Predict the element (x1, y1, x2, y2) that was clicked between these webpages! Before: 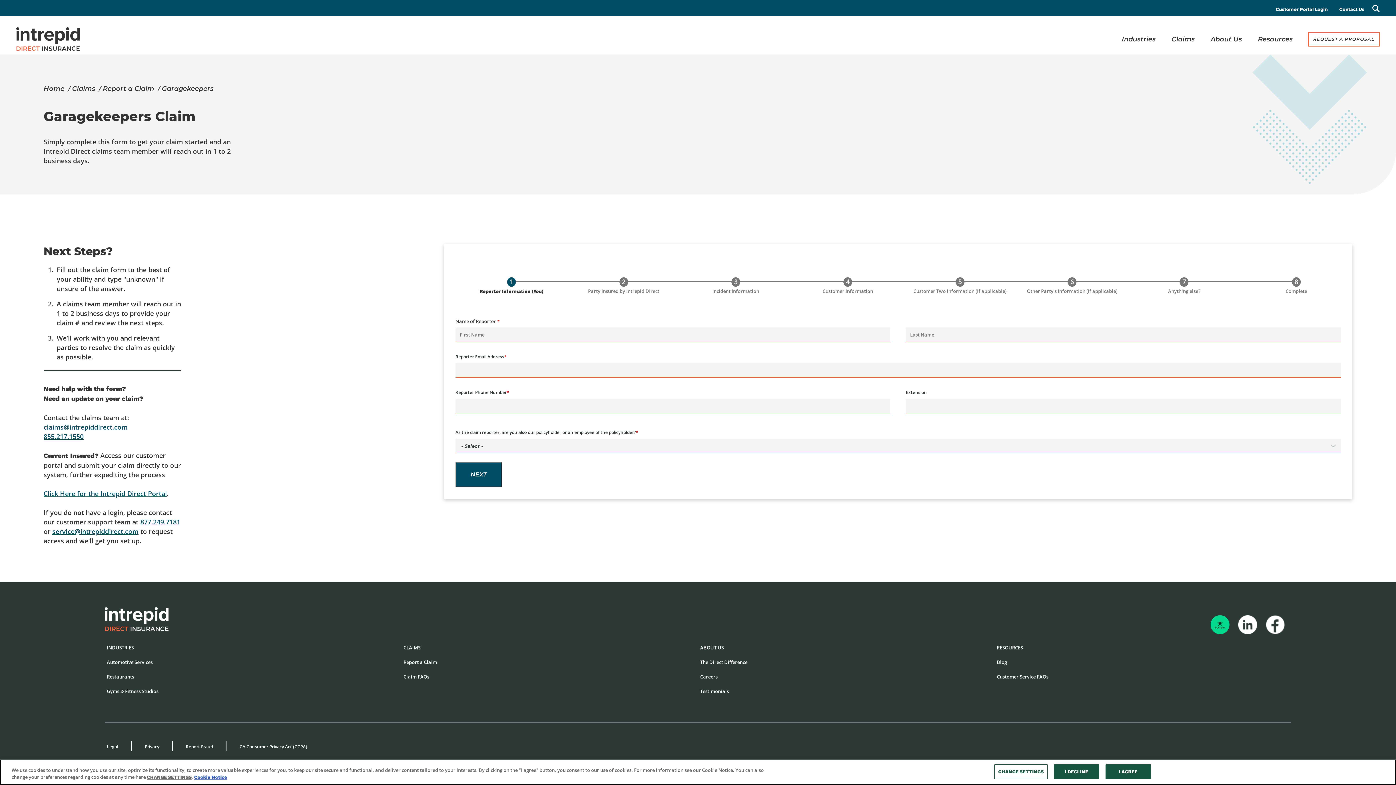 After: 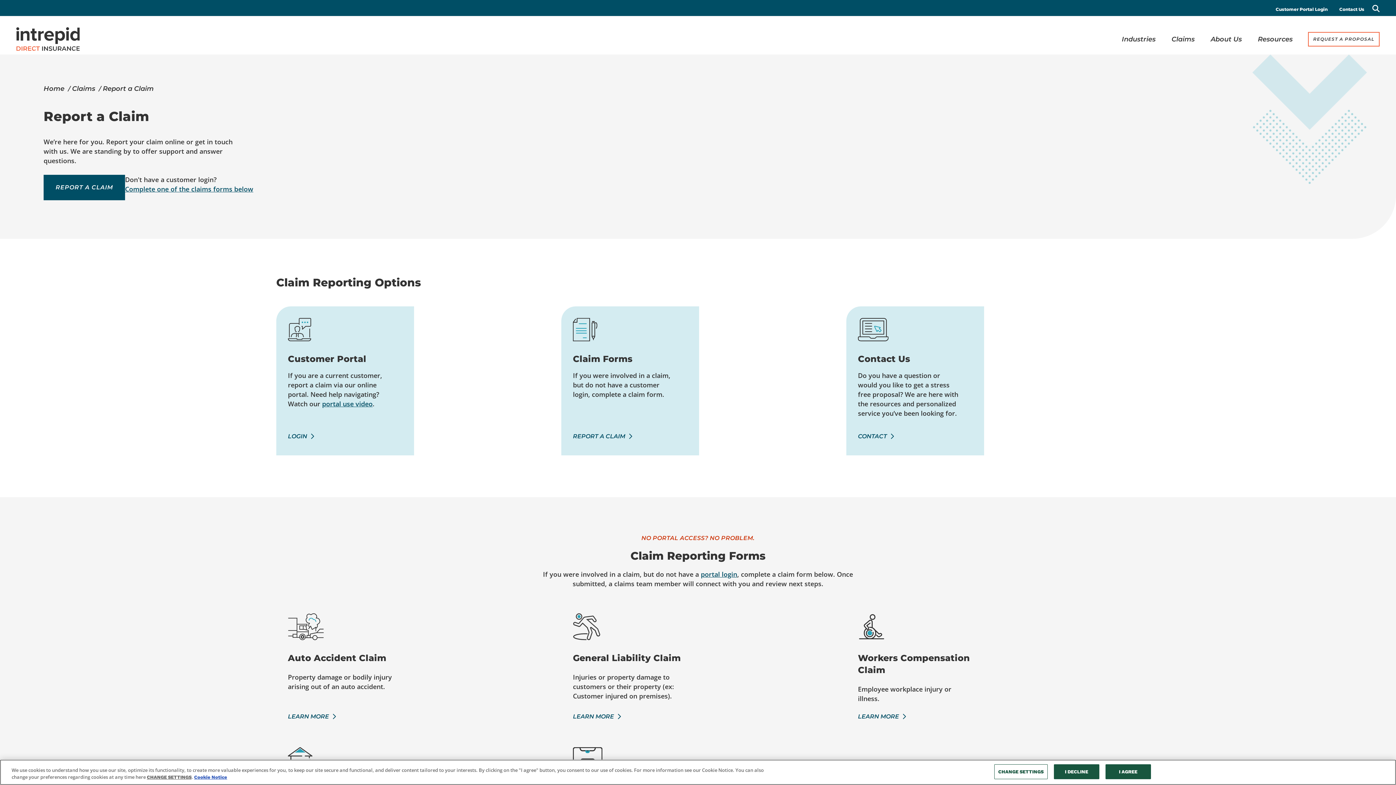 Action: label: Report a Claim bbox: (401, 657, 439, 668)